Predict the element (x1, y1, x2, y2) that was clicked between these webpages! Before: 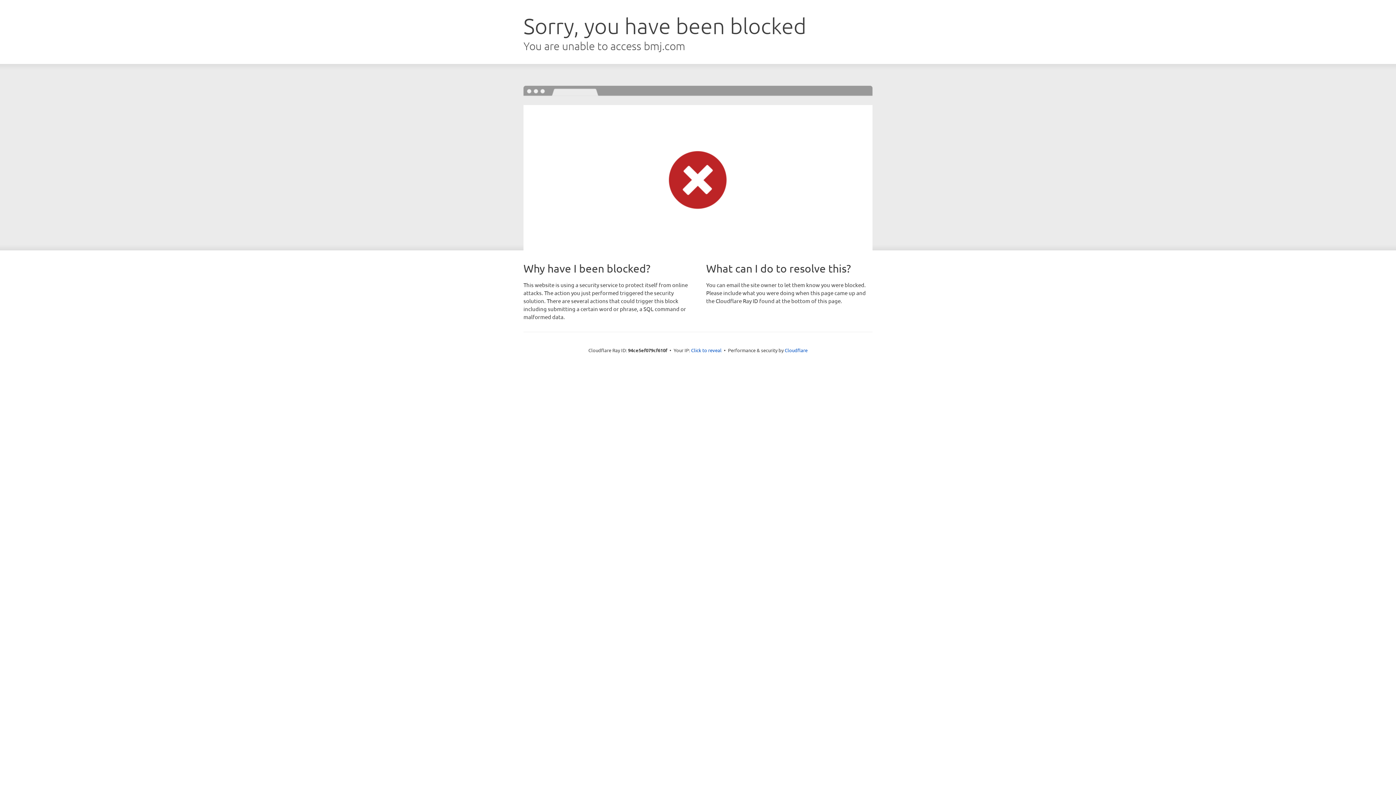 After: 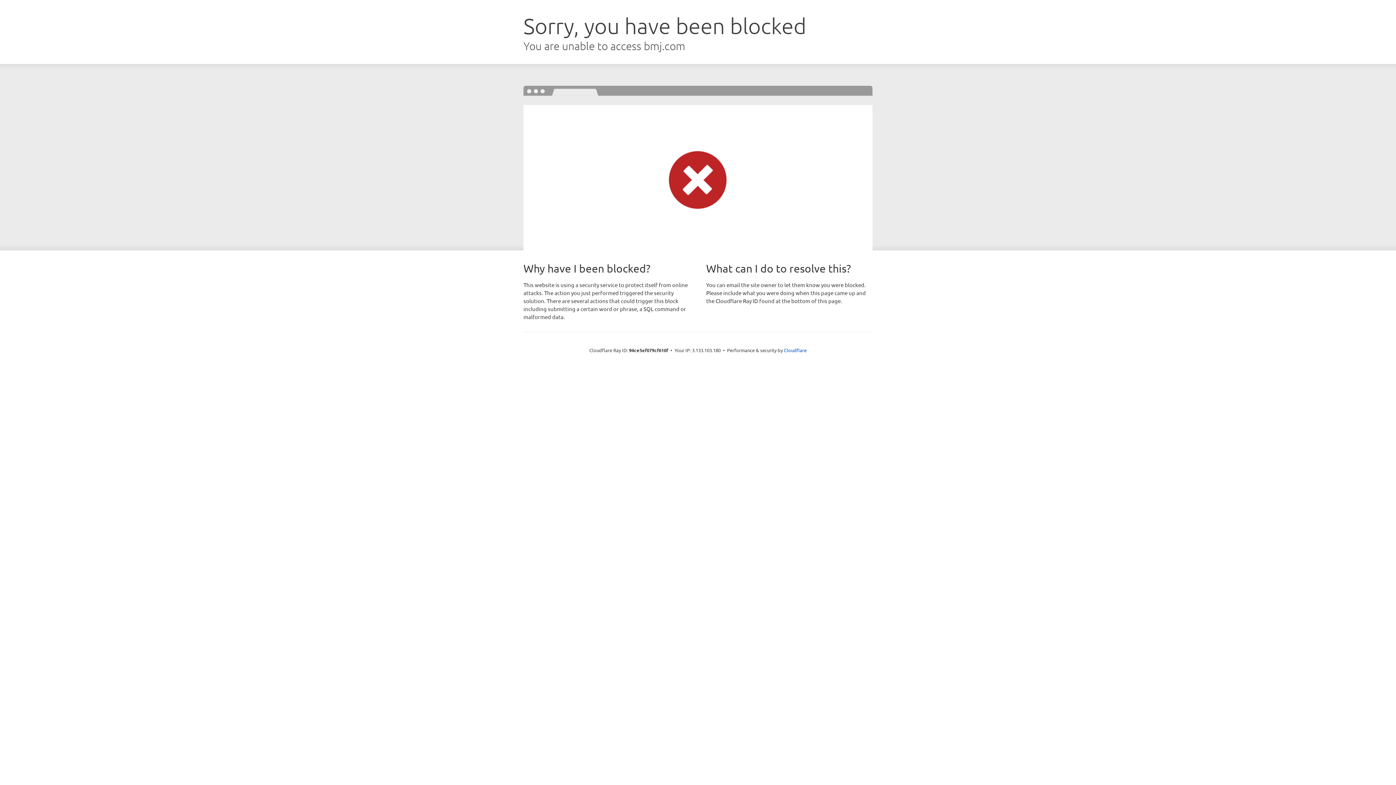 Action: label: Click to reveal bbox: (691, 346, 721, 353)